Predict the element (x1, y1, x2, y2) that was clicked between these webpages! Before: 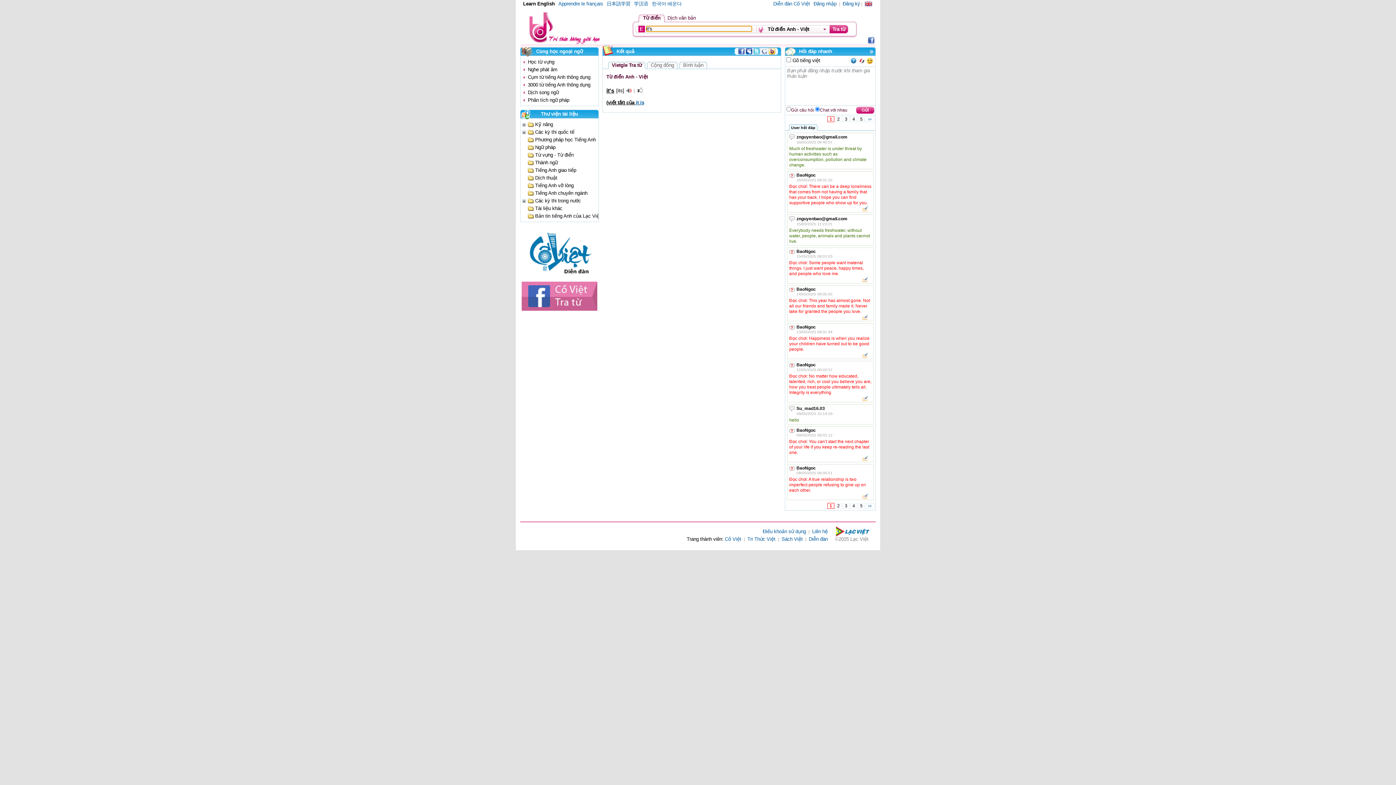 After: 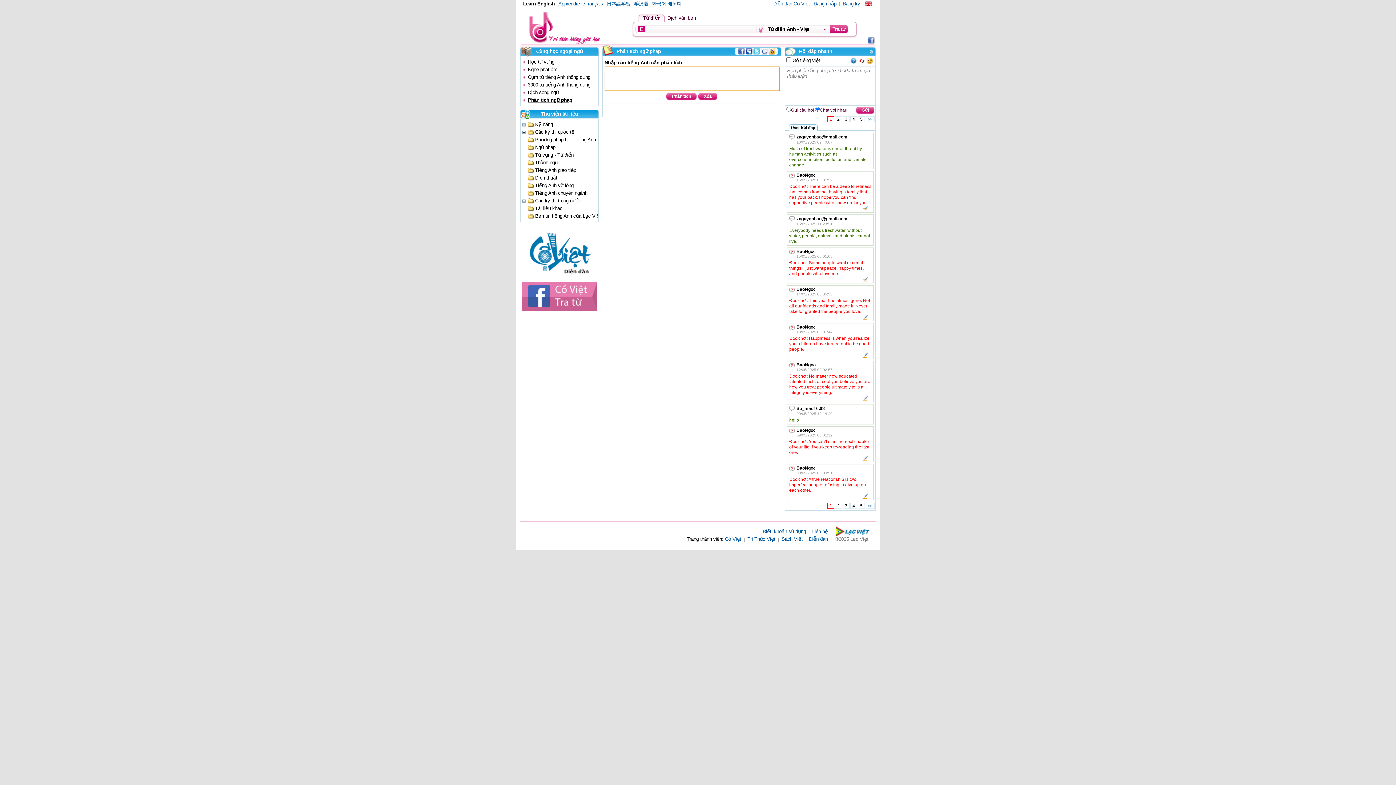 Action: bbox: (528, 97, 569, 102) label: Phân tích ngữ pháp